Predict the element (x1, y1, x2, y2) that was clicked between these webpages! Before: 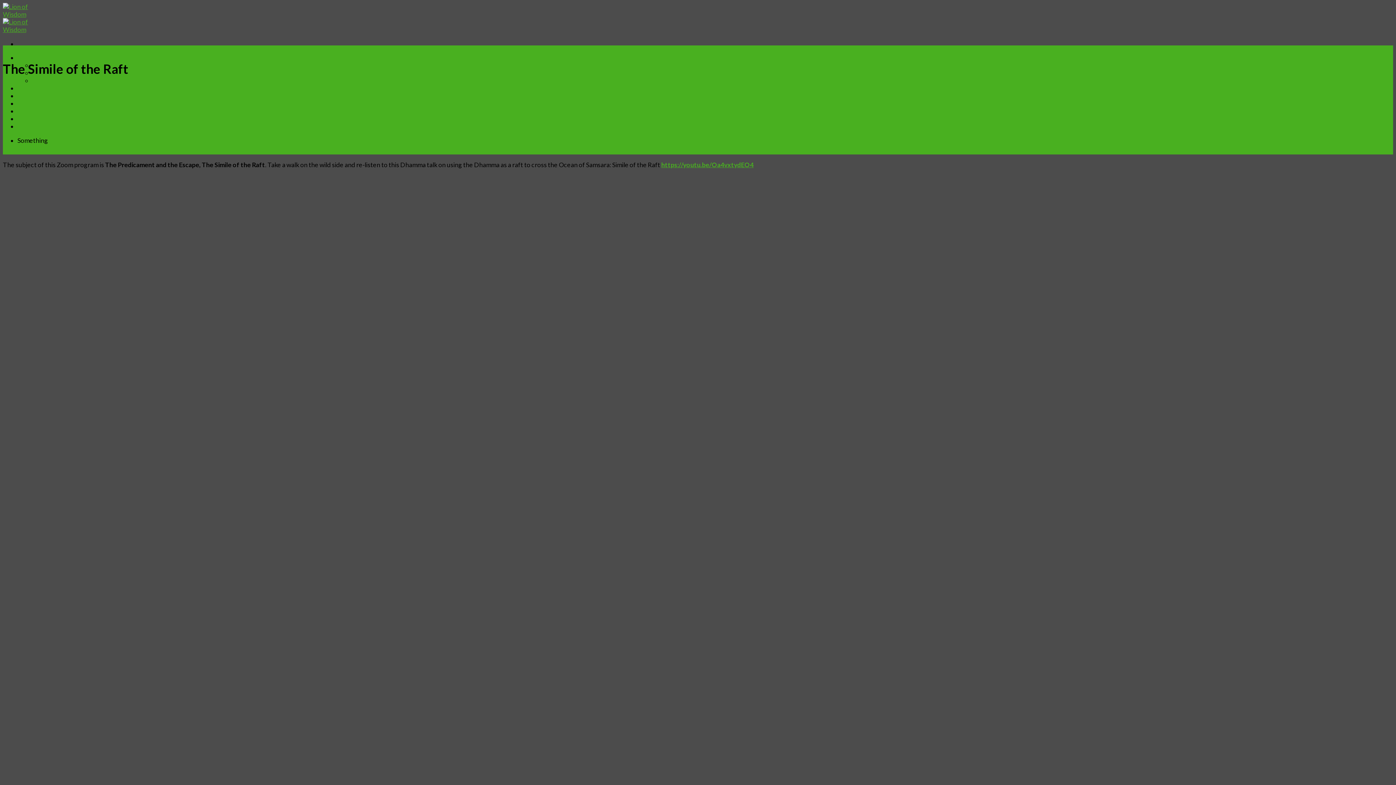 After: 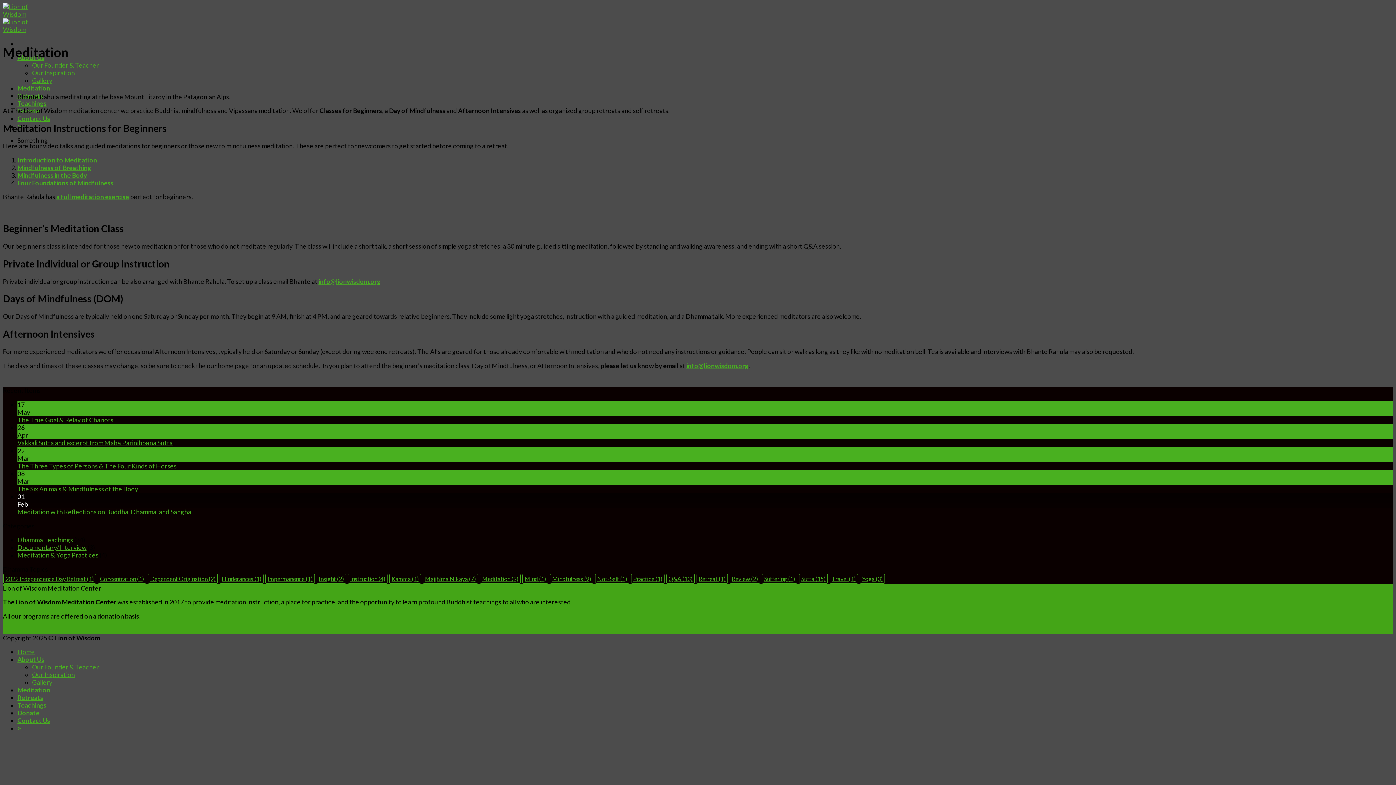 Action: bbox: (17, 84, 50, 92) label: Meditation